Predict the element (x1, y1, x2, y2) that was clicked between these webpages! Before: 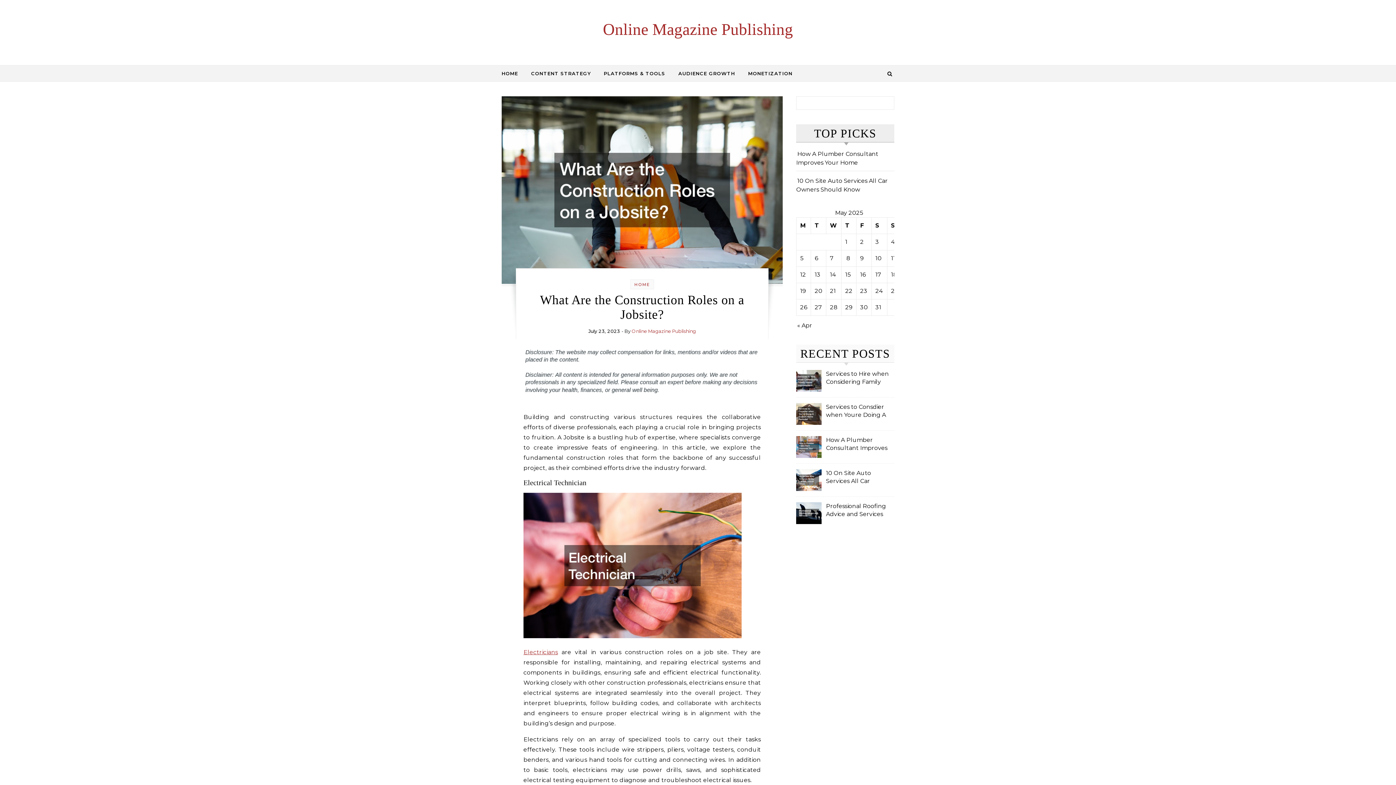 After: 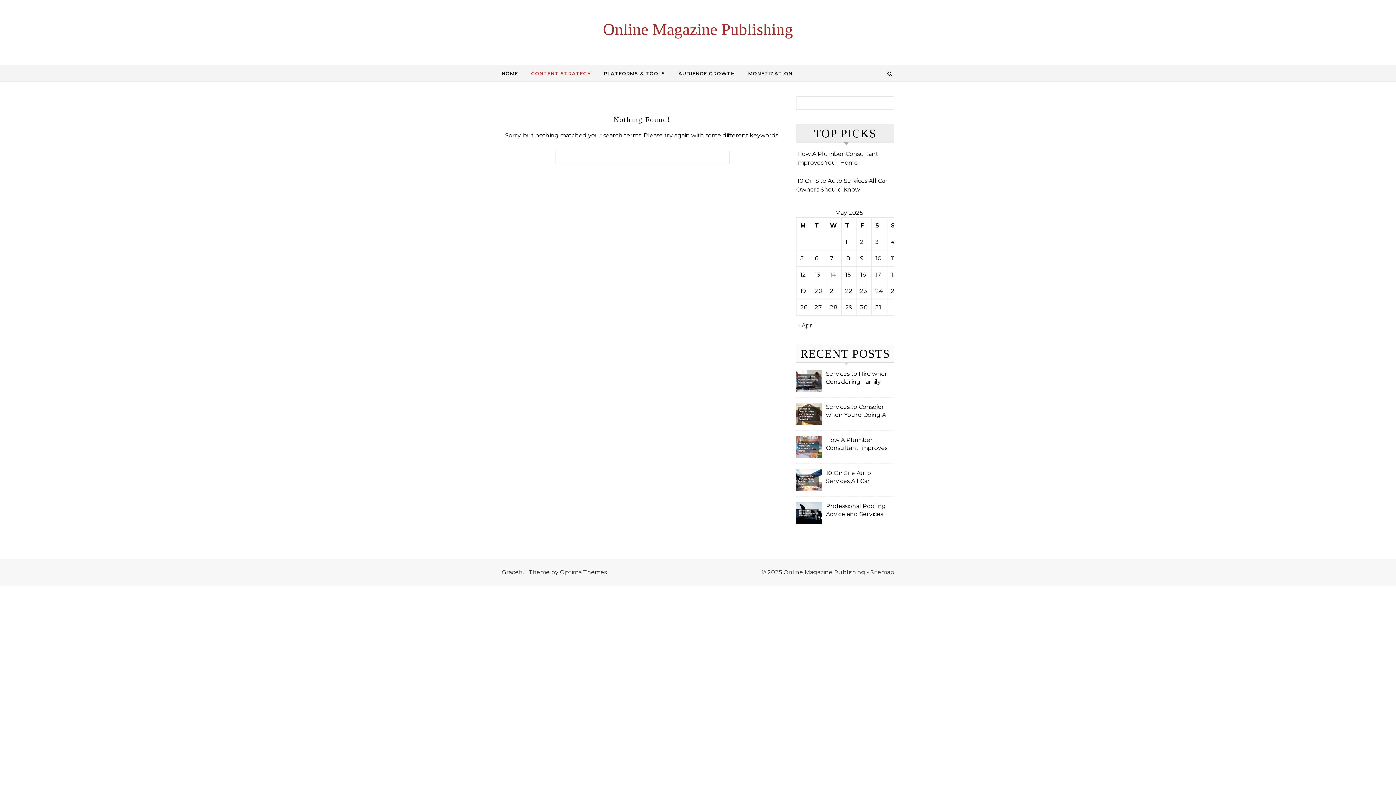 Action: bbox: (525, 65, 596, 81) label: CONTENT STRATEGY